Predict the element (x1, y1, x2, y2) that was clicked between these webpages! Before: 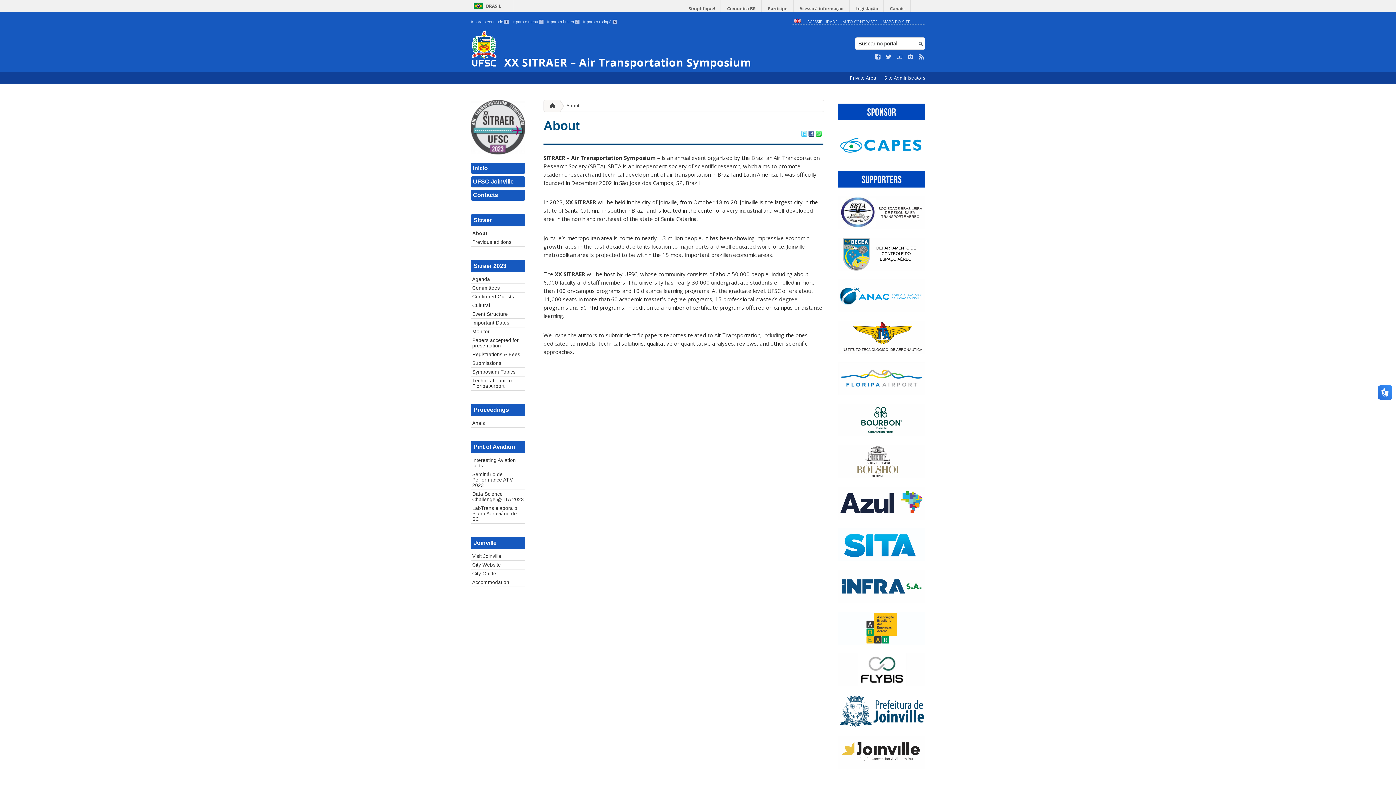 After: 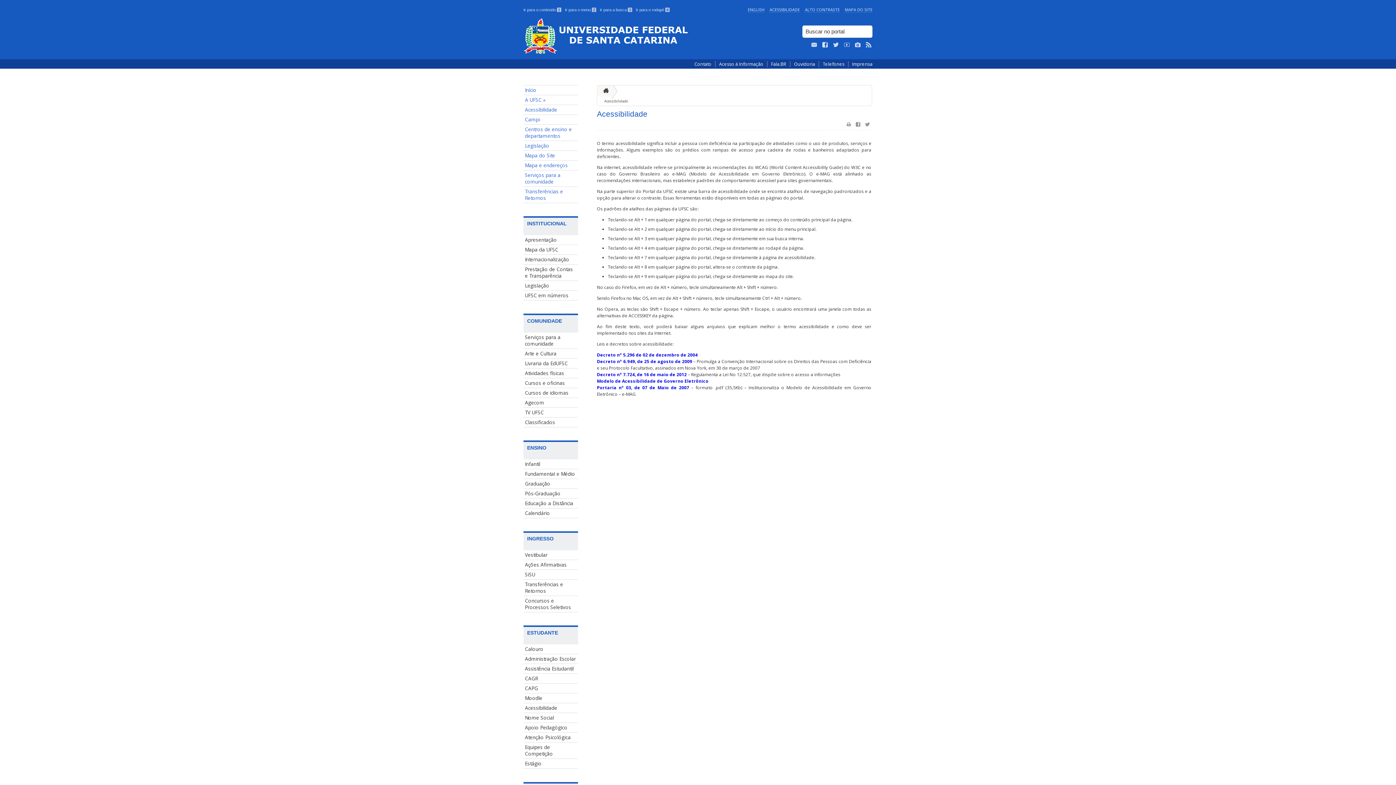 Action: label: ACESSIBILIDADE bbox: (807, 18, 837, 24)